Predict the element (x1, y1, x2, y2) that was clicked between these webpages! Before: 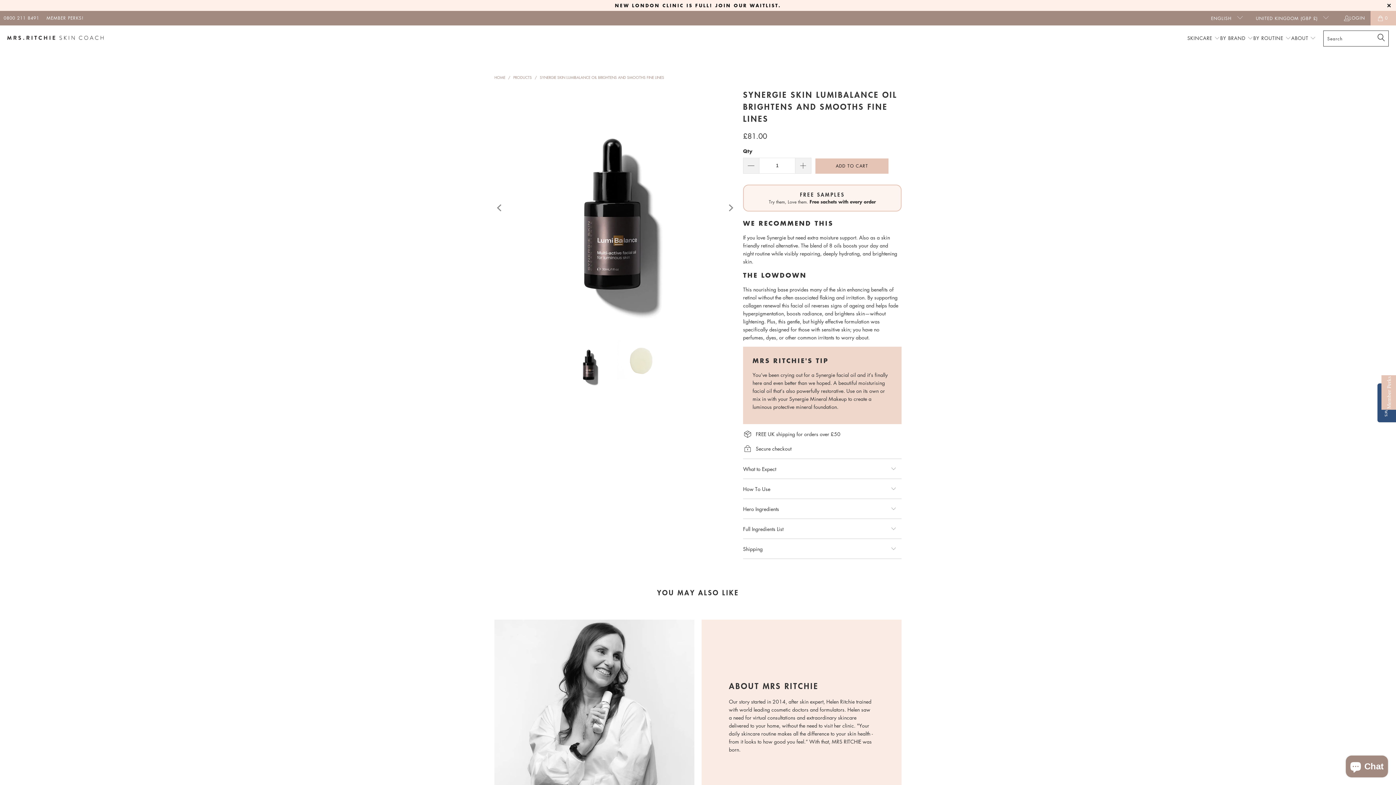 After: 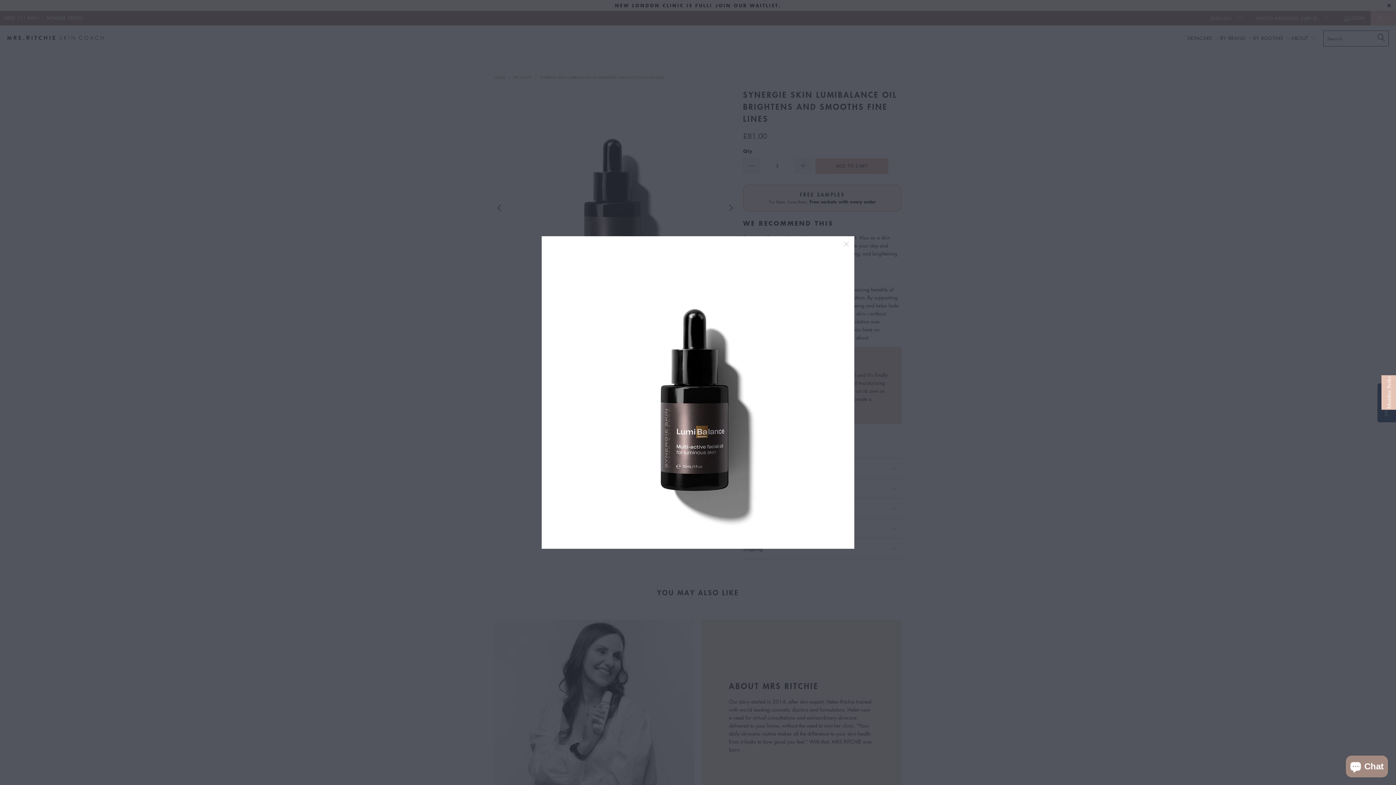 Action: bbox: (494, 87, 736, 328)